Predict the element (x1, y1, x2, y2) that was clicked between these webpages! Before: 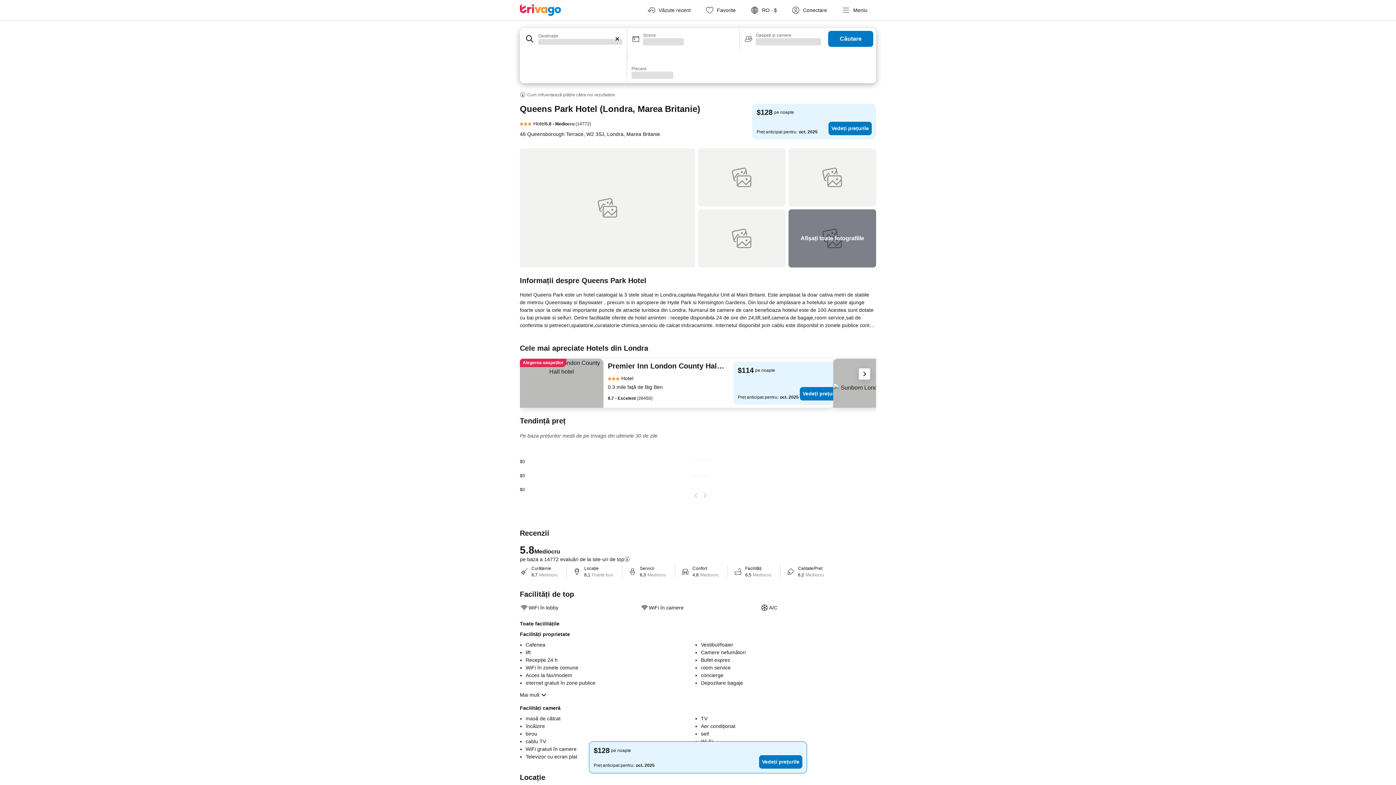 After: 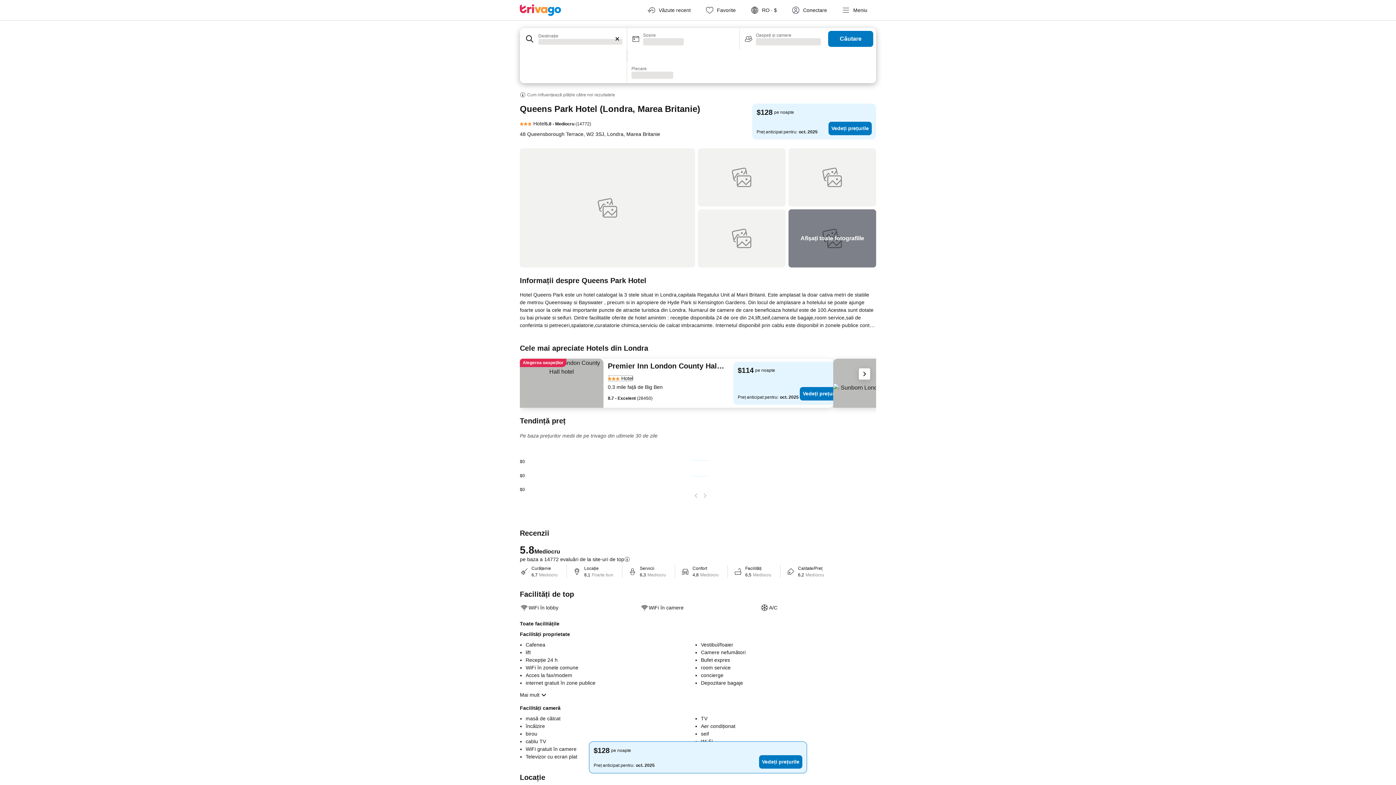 Action: label: Hotel bbox: (608, 374, 633, 382)